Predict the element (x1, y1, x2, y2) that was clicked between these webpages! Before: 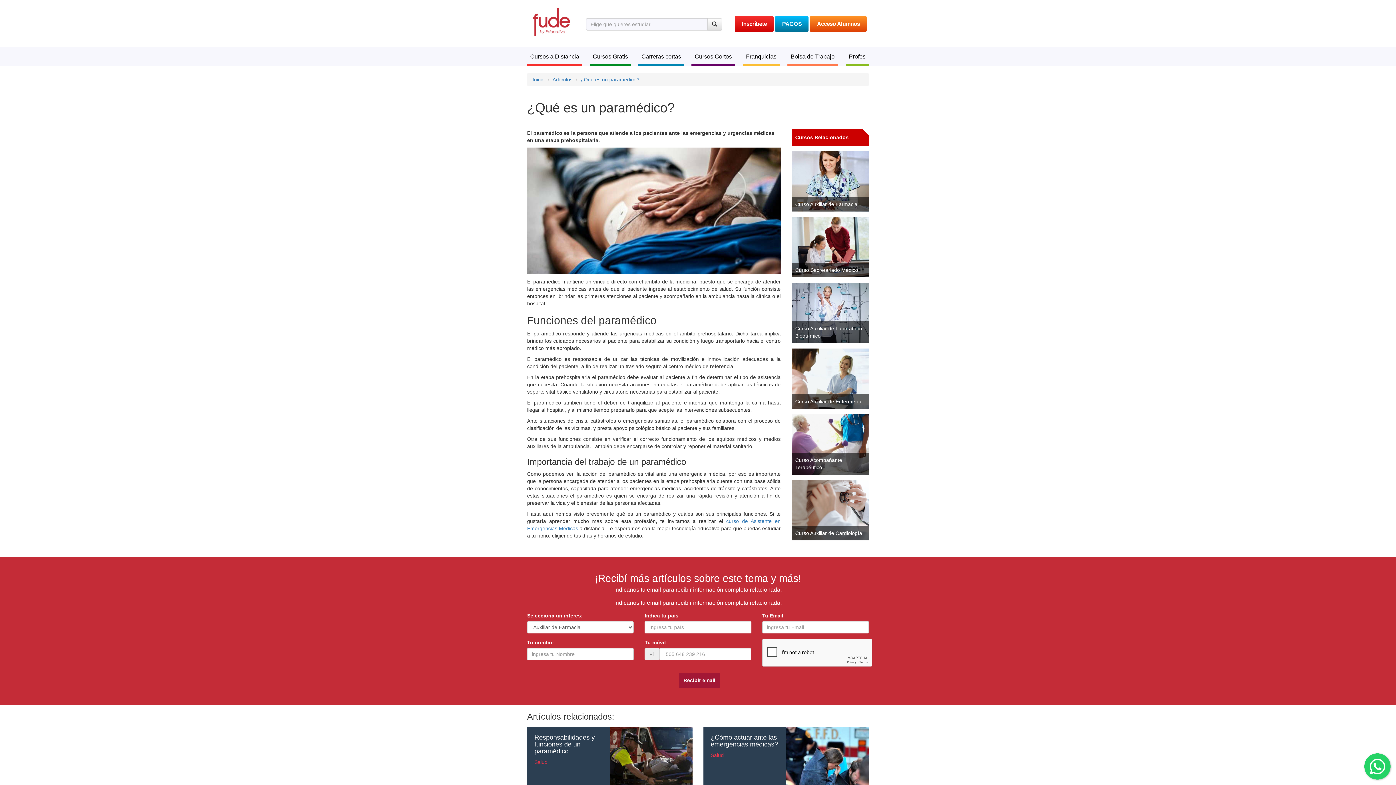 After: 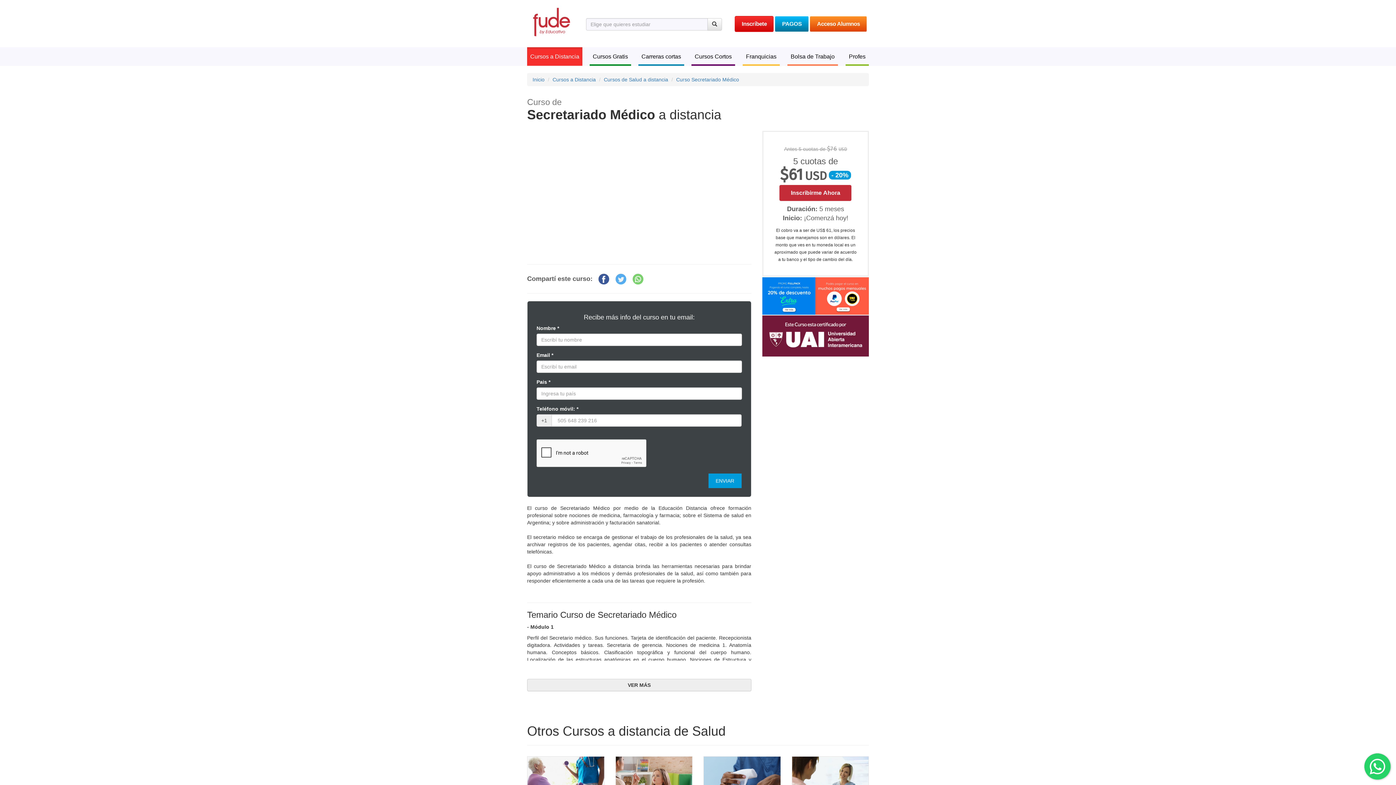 Action: label: Curso Secretariado Médico bbox: (791, 217, 869, 277)